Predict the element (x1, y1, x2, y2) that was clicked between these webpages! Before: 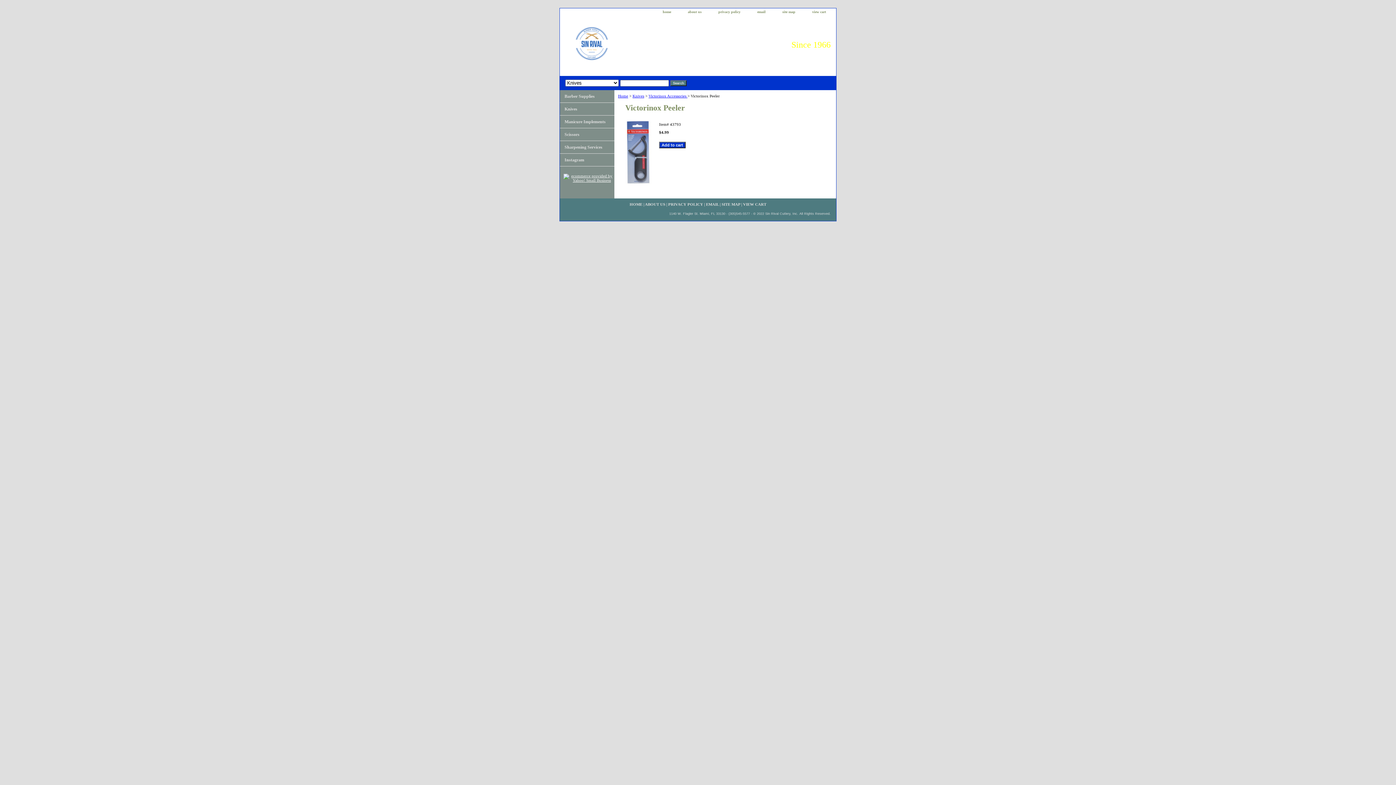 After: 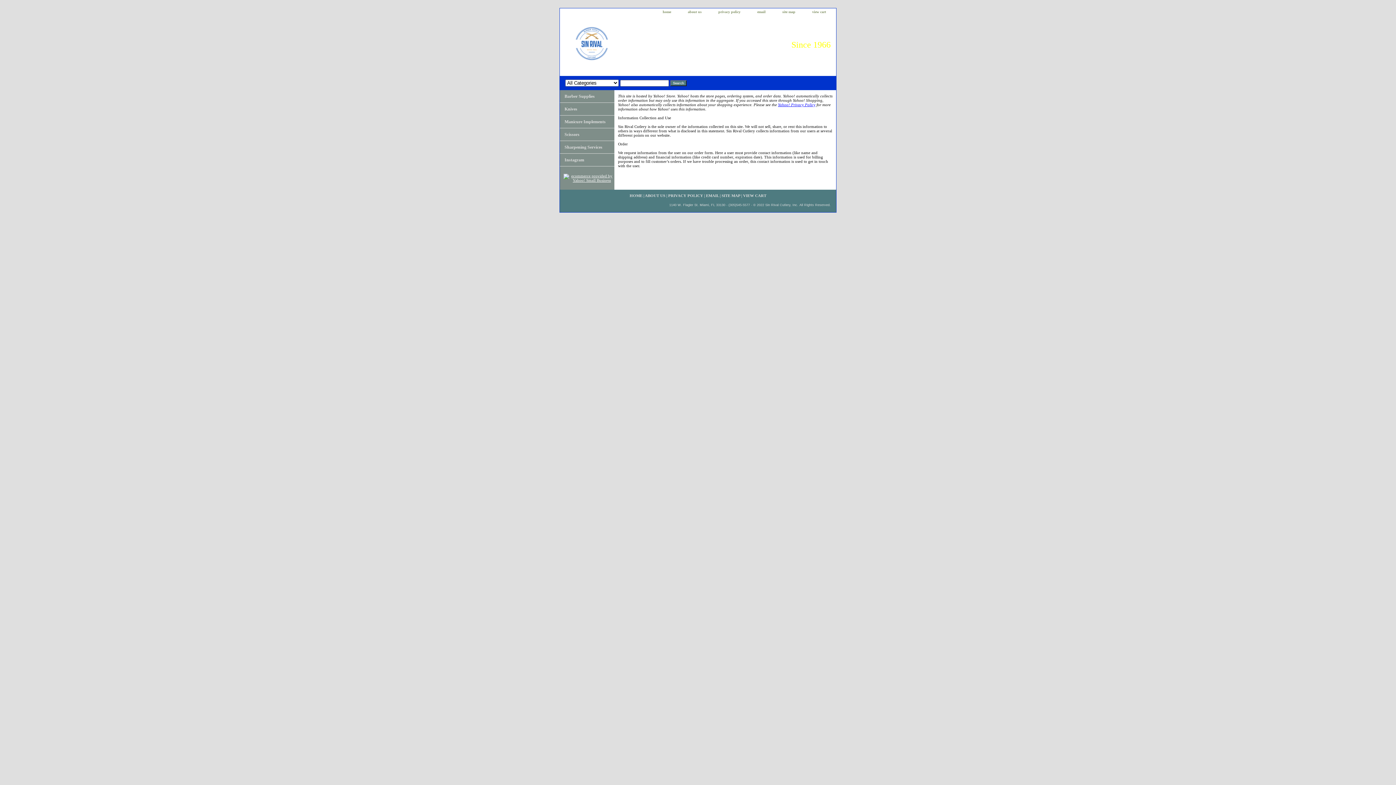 Action: label: privacy policy bbox: (711, 8, 748, 16)